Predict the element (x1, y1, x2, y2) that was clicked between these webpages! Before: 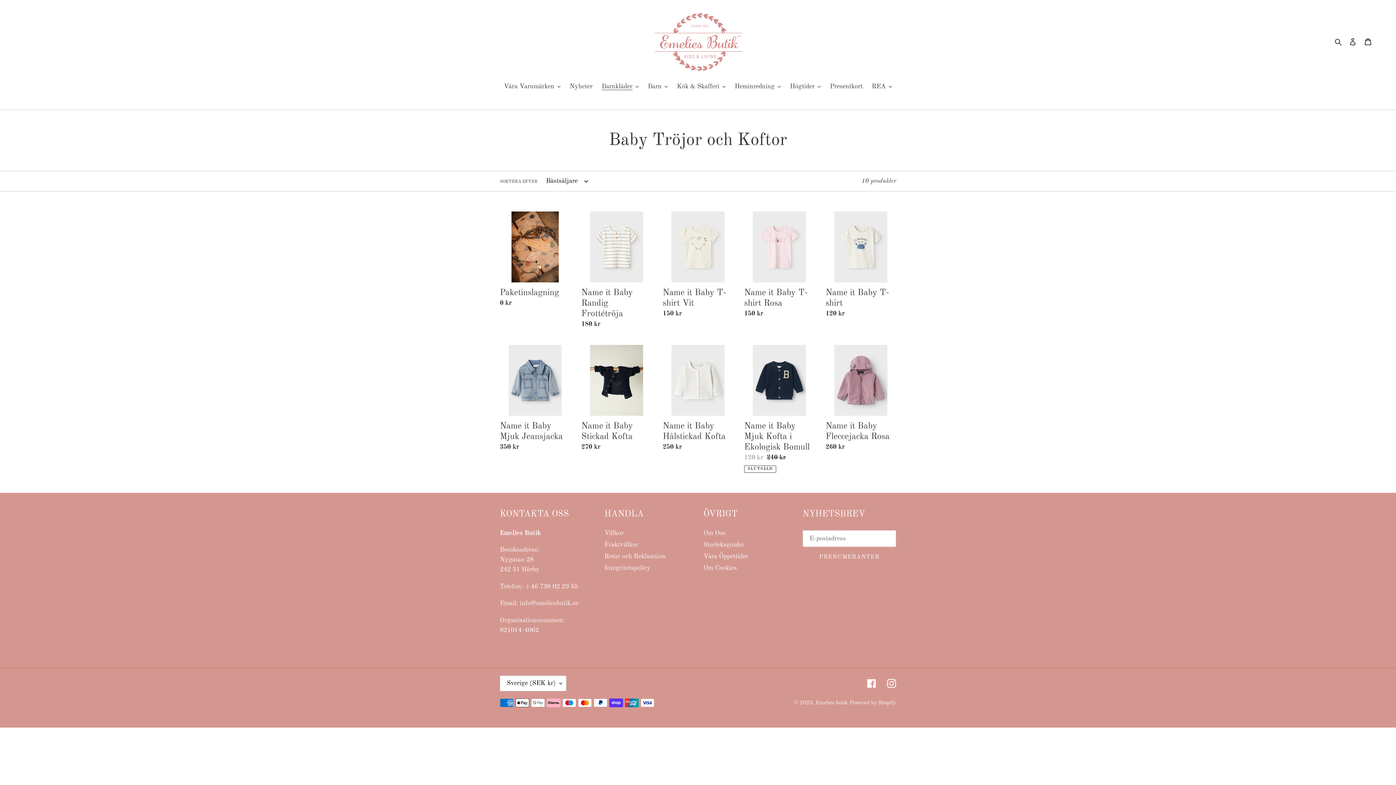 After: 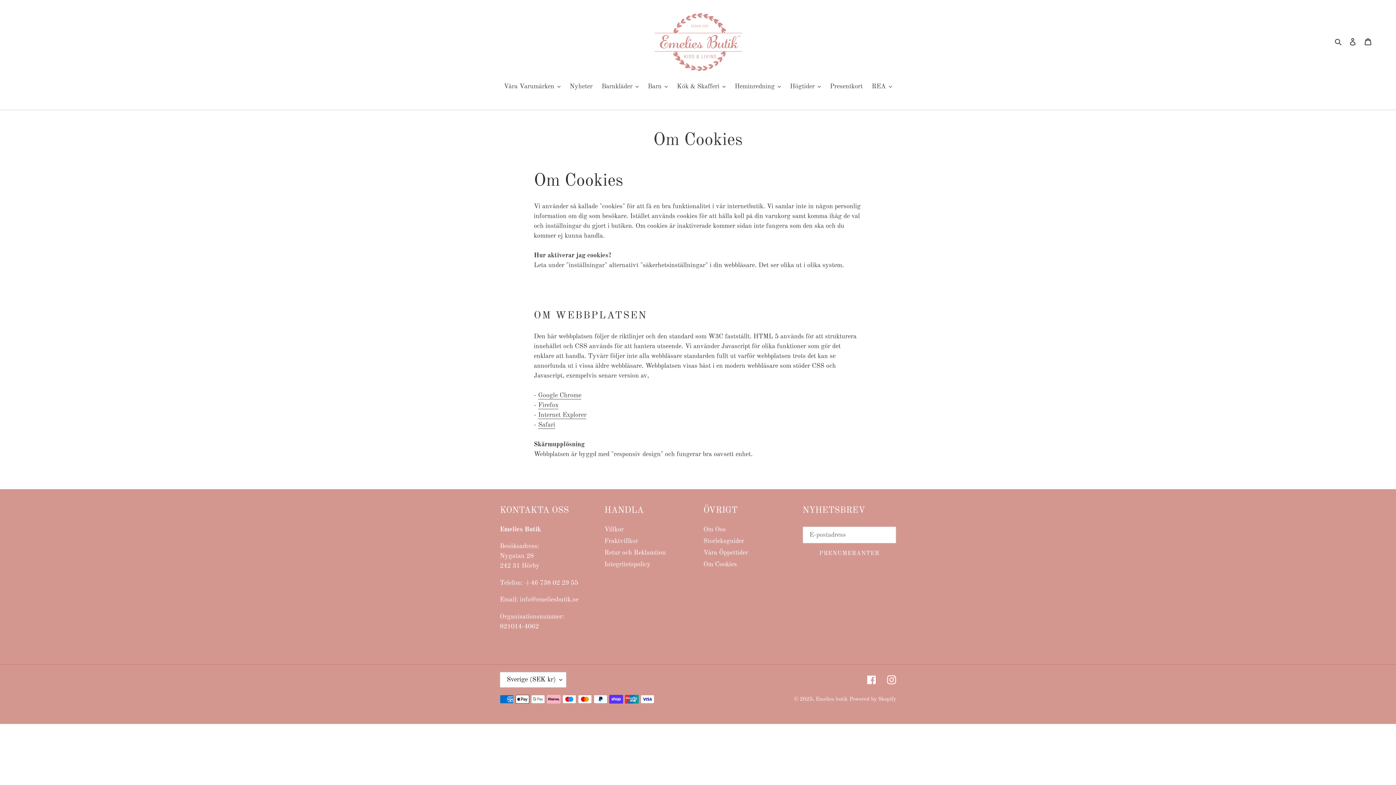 Action: bbox: (703, 565, 737, 571) label: Om Cookies